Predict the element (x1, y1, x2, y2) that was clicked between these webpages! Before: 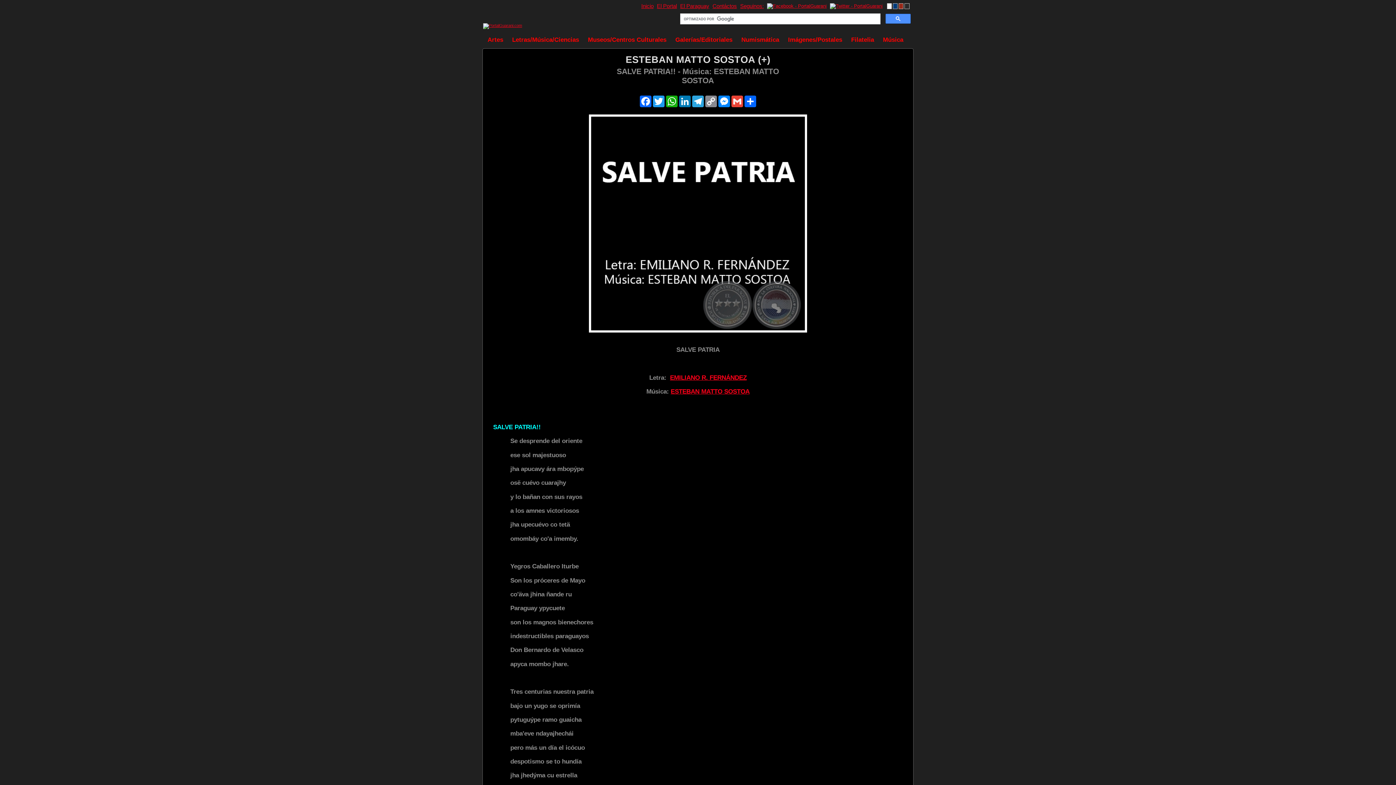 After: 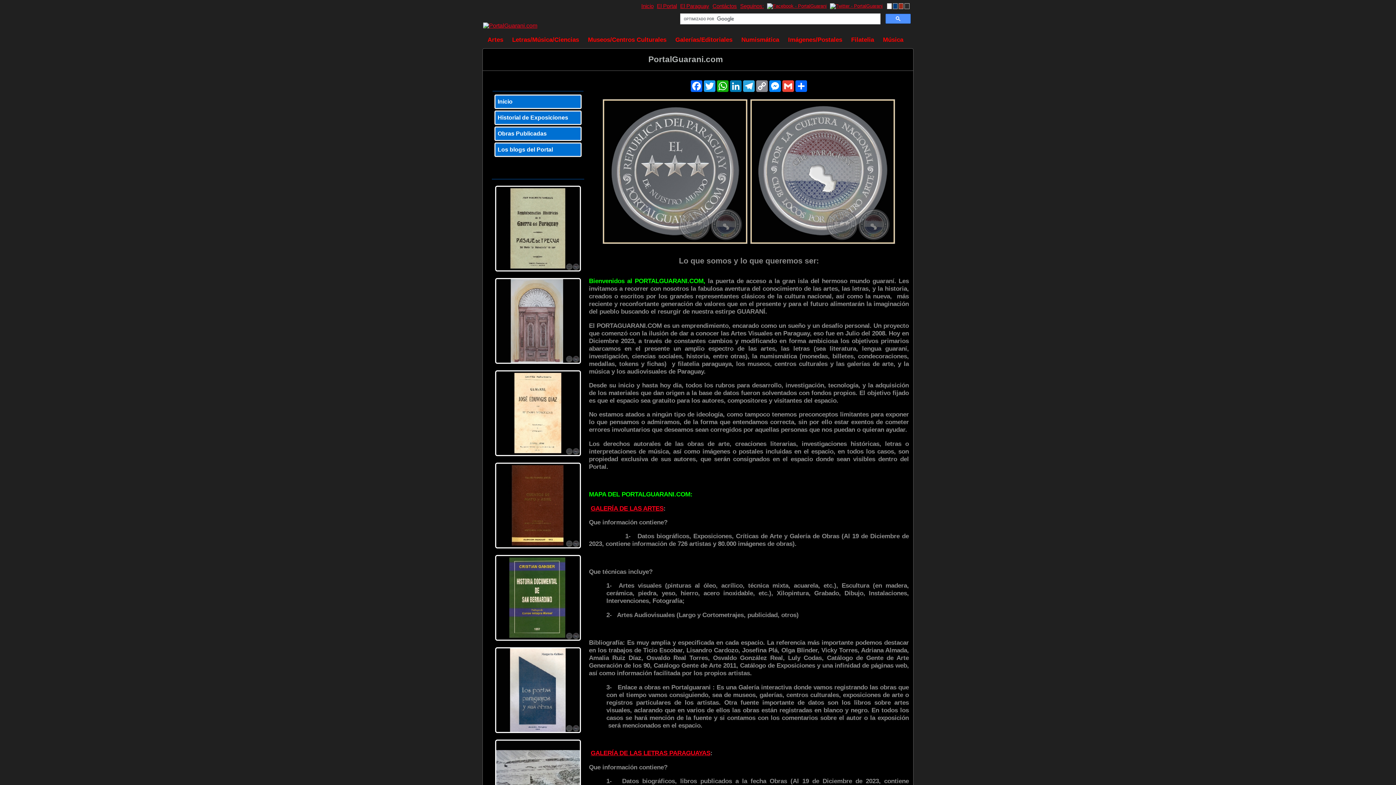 Action: label: El Portal bbox: (657, 2, 677, 9)